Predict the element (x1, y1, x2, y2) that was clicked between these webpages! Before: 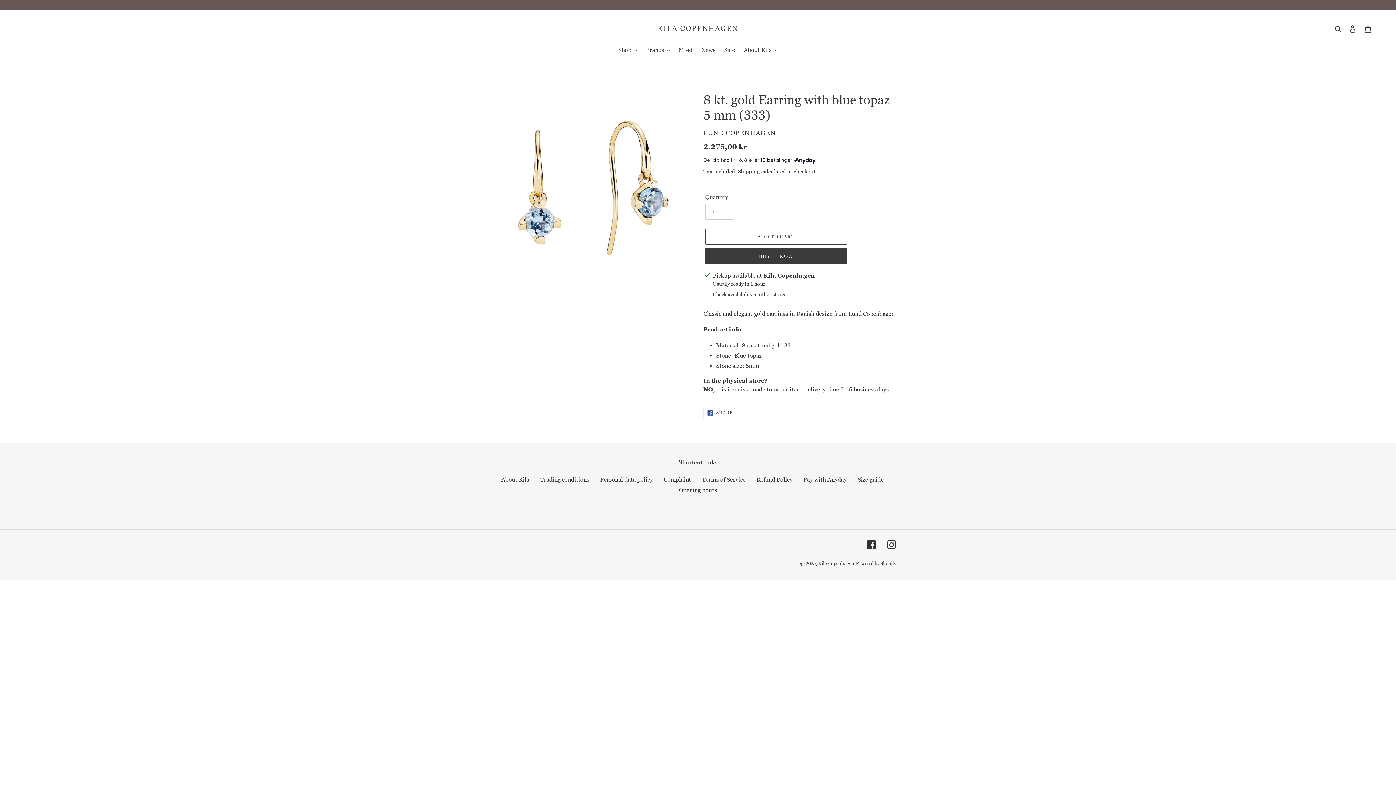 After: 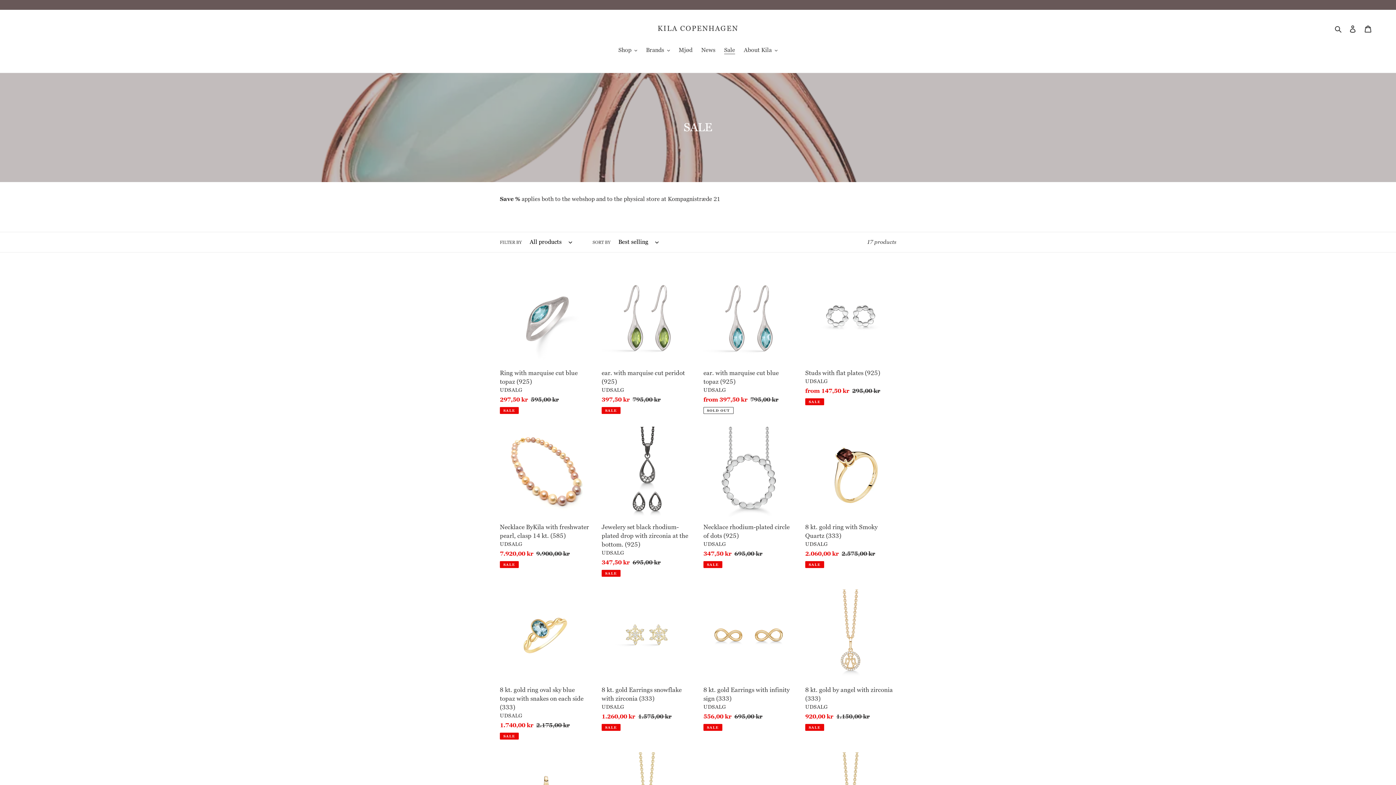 Action: label: Sale bbox: (720, 45, 738, 55)